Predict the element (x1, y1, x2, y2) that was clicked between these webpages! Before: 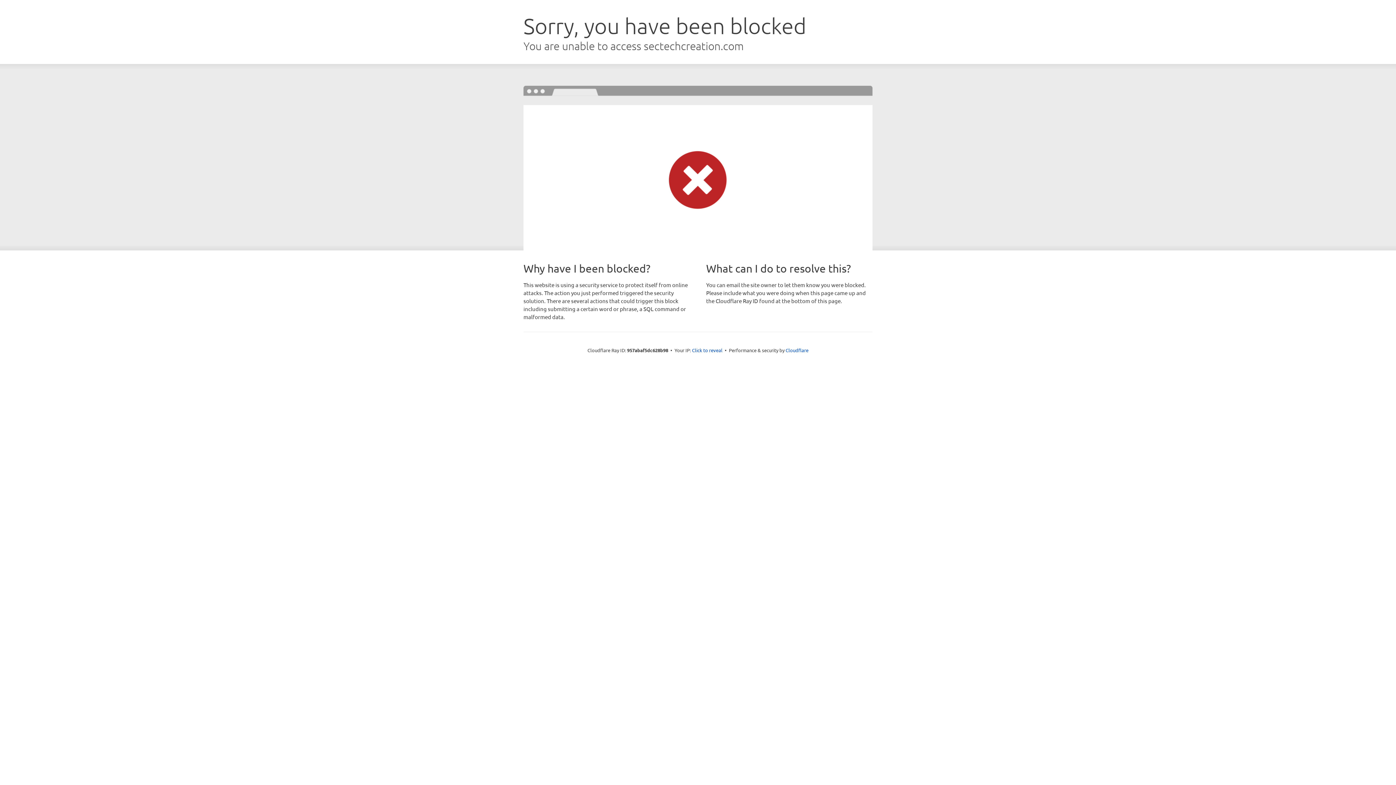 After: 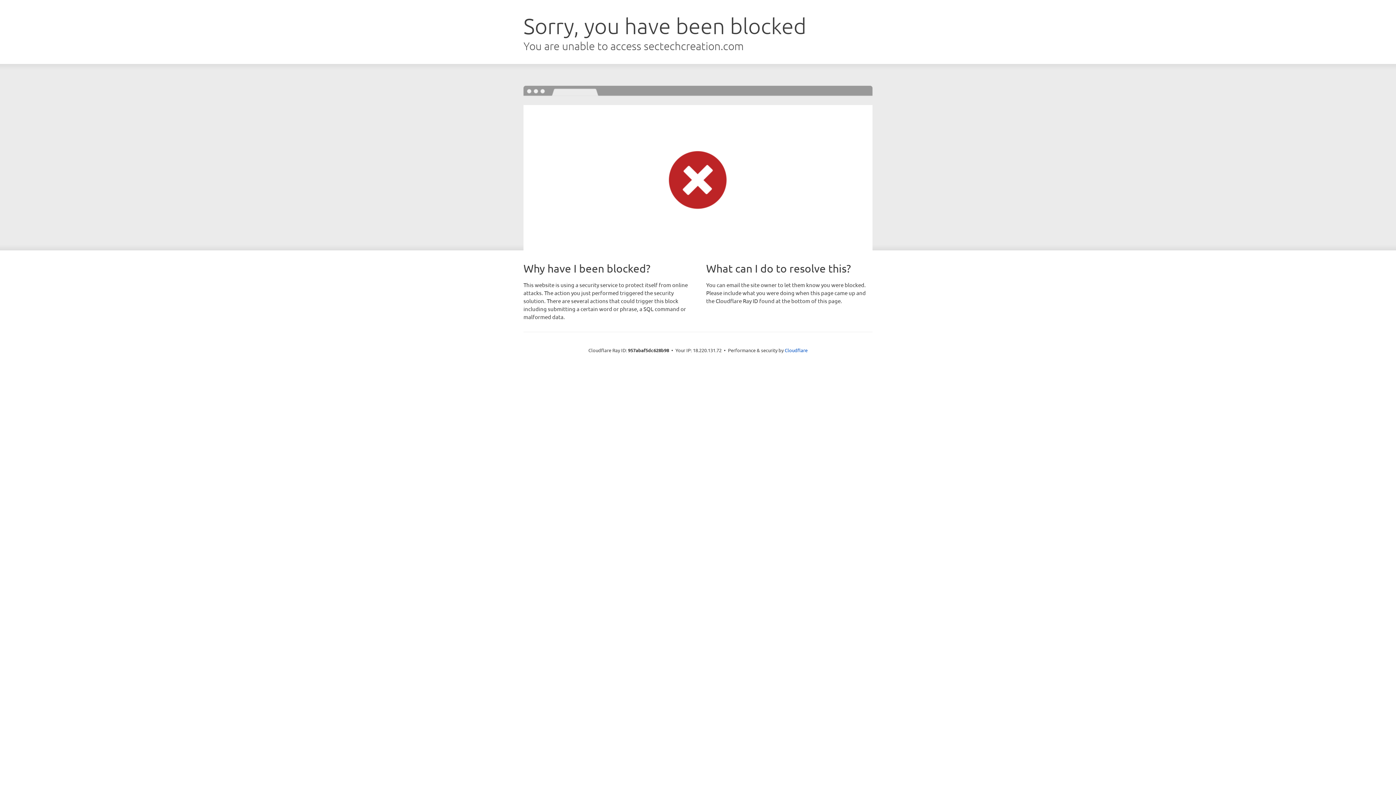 Action: bbox: (692, 346, 722, 353) label: Click to reveal